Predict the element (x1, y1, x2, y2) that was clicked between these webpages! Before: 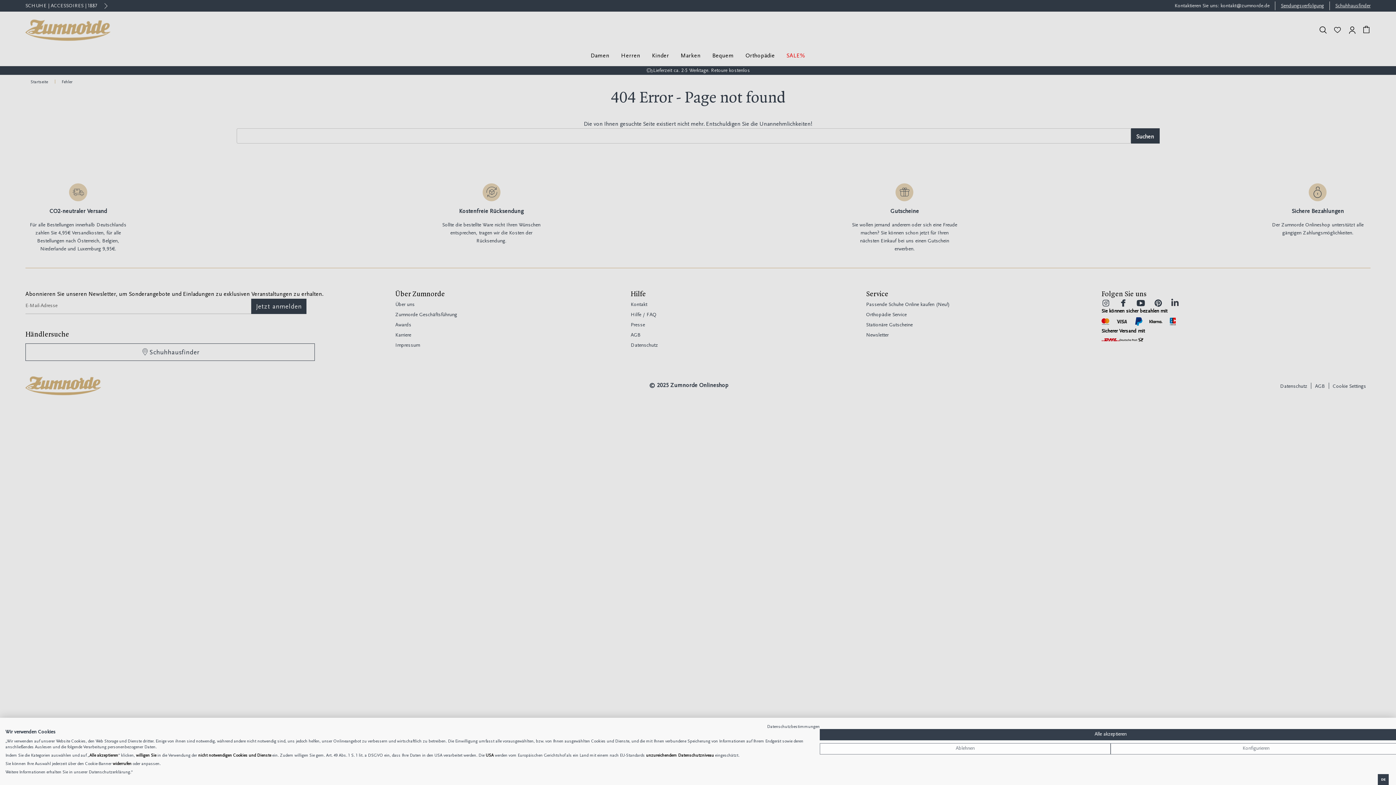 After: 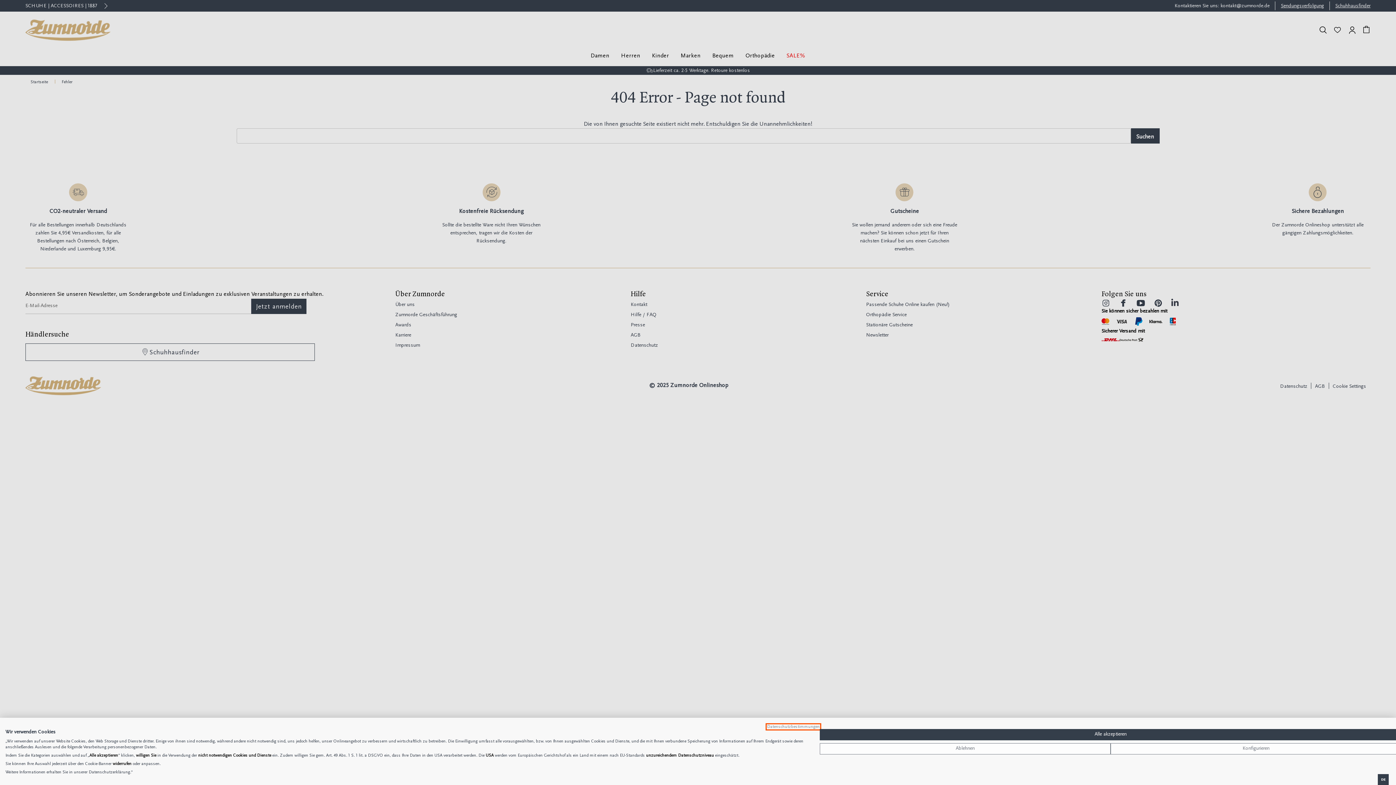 Action: label: Datenschutzrichtlinie. Externer Link. Wird in einem neuen Tab oder Fenster geöffnet. bbox: (767, 725, 820, 729)